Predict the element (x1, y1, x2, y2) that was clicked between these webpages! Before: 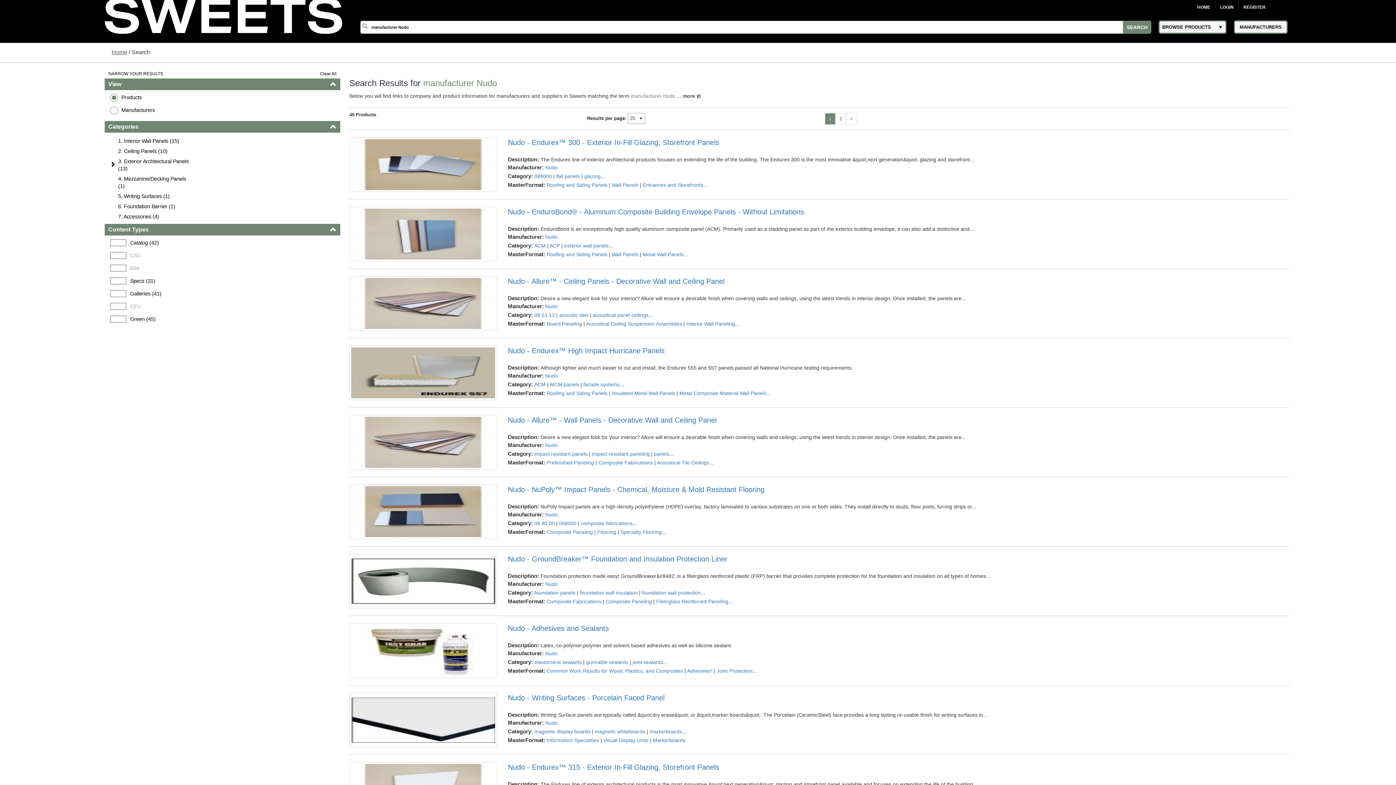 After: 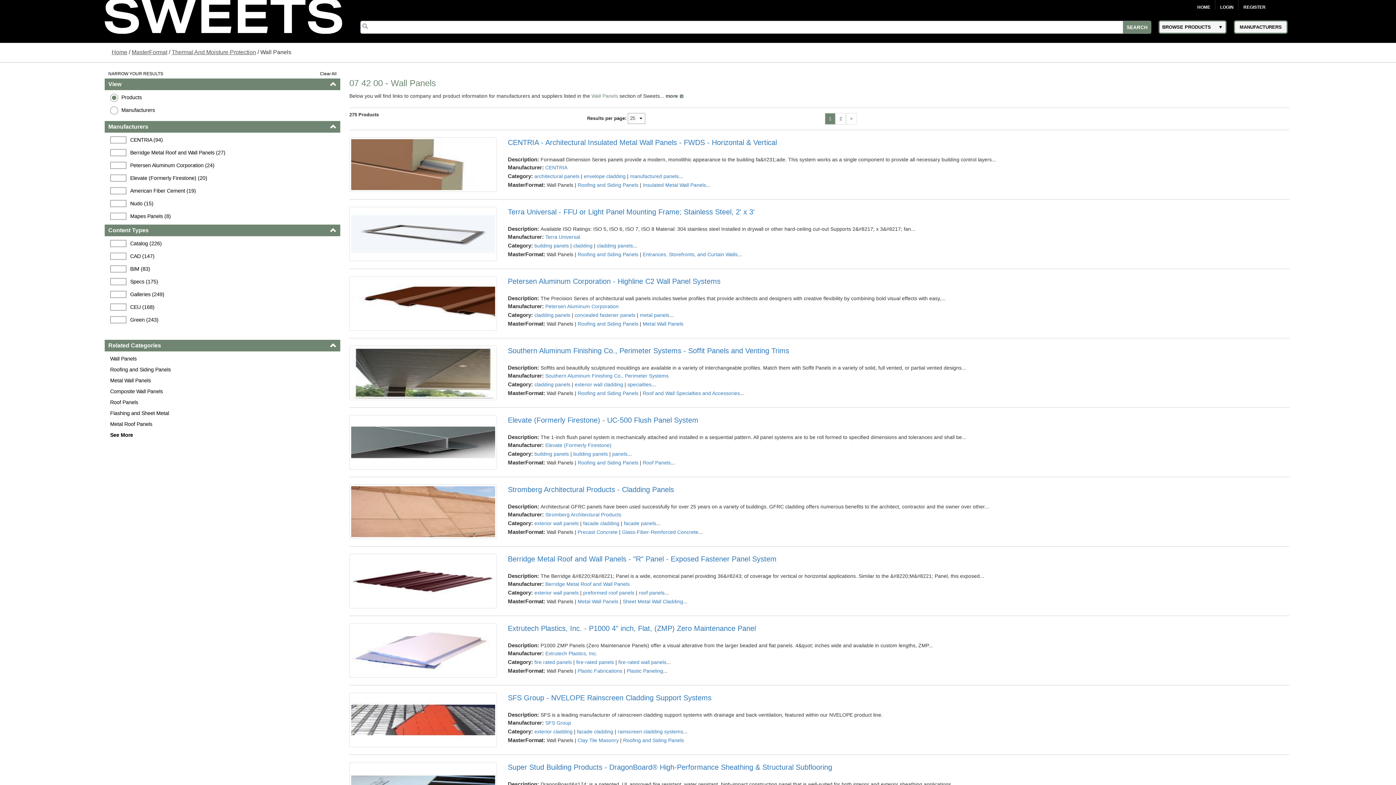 Action: bbox: (612, 251, 638, 257) label: Wall Panels